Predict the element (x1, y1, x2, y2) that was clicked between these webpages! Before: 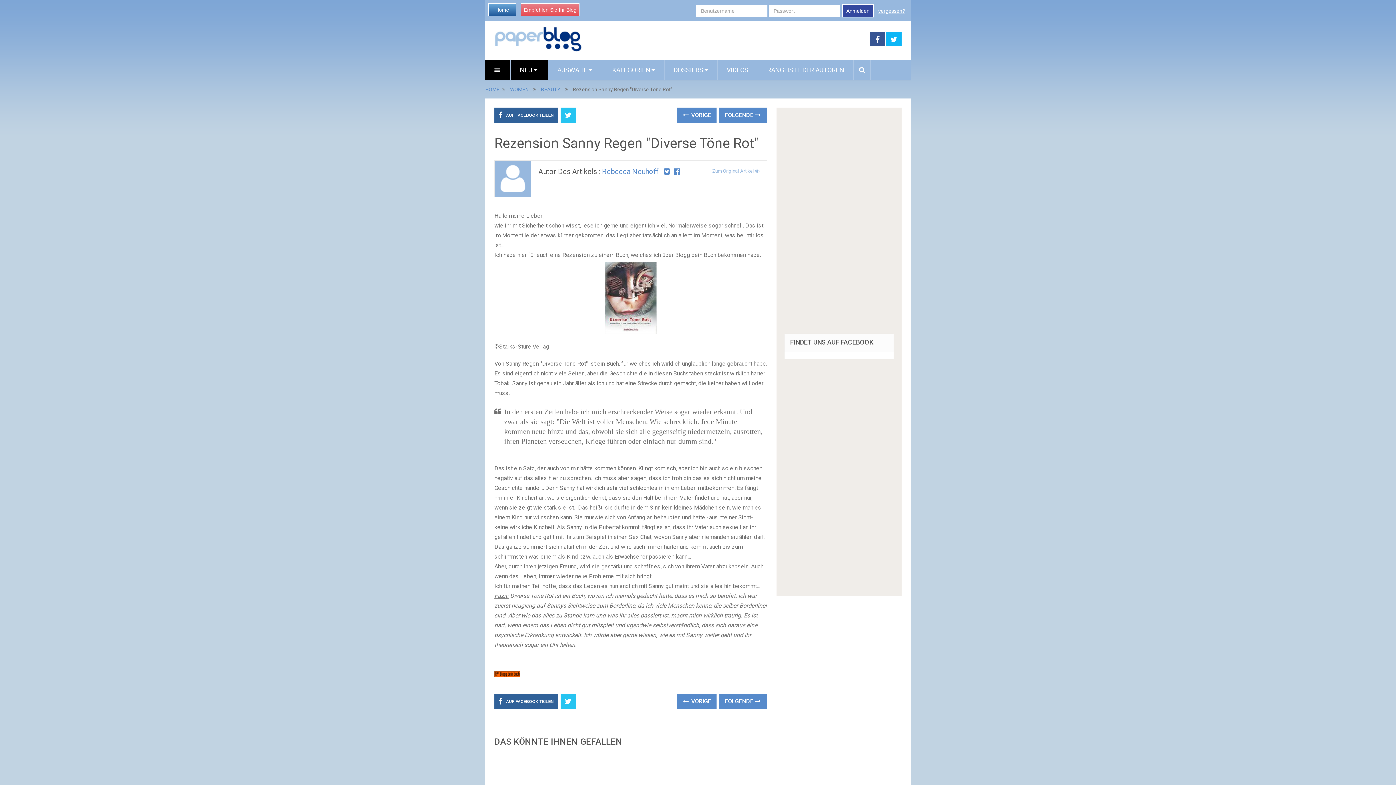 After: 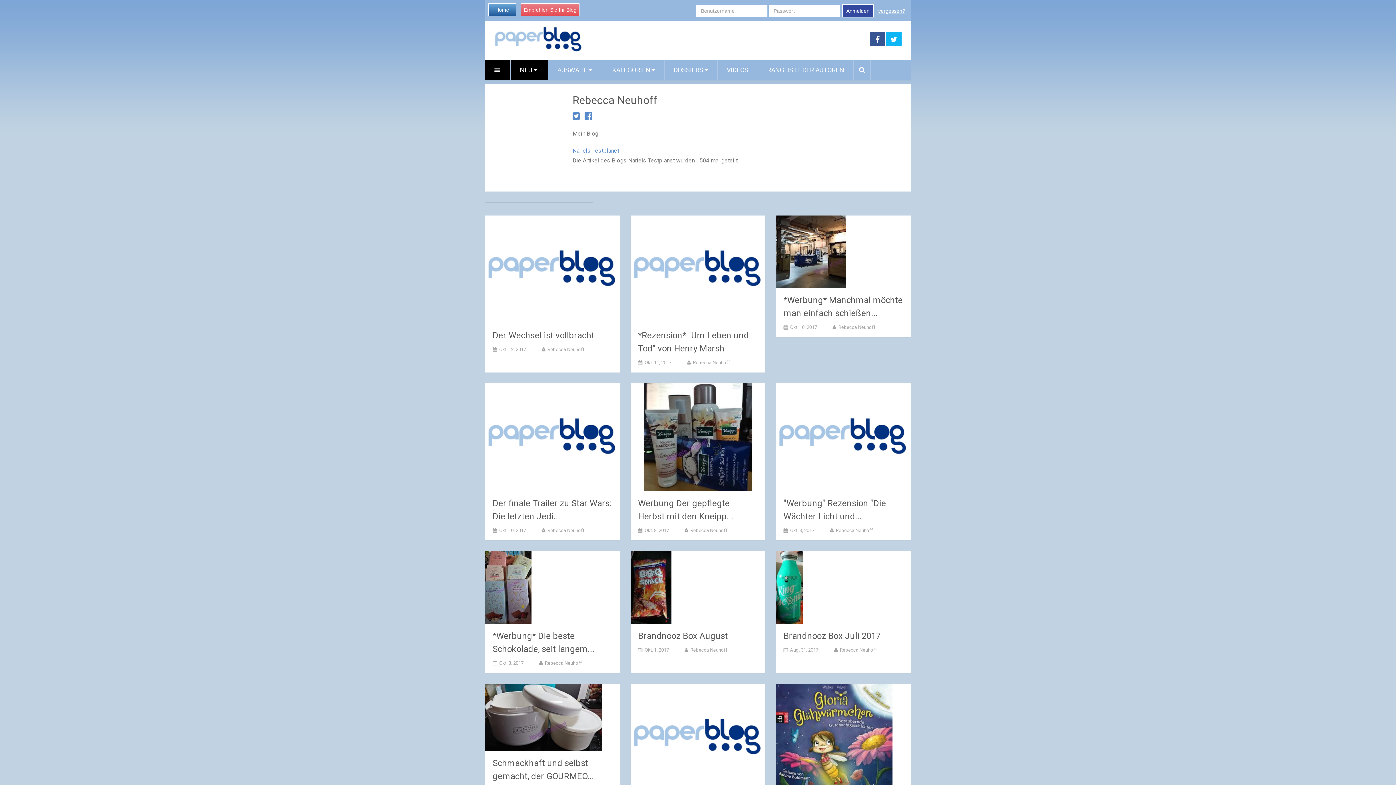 Action: bbox: (602, 167, 658, 176) label: Rebecca Neuhoff